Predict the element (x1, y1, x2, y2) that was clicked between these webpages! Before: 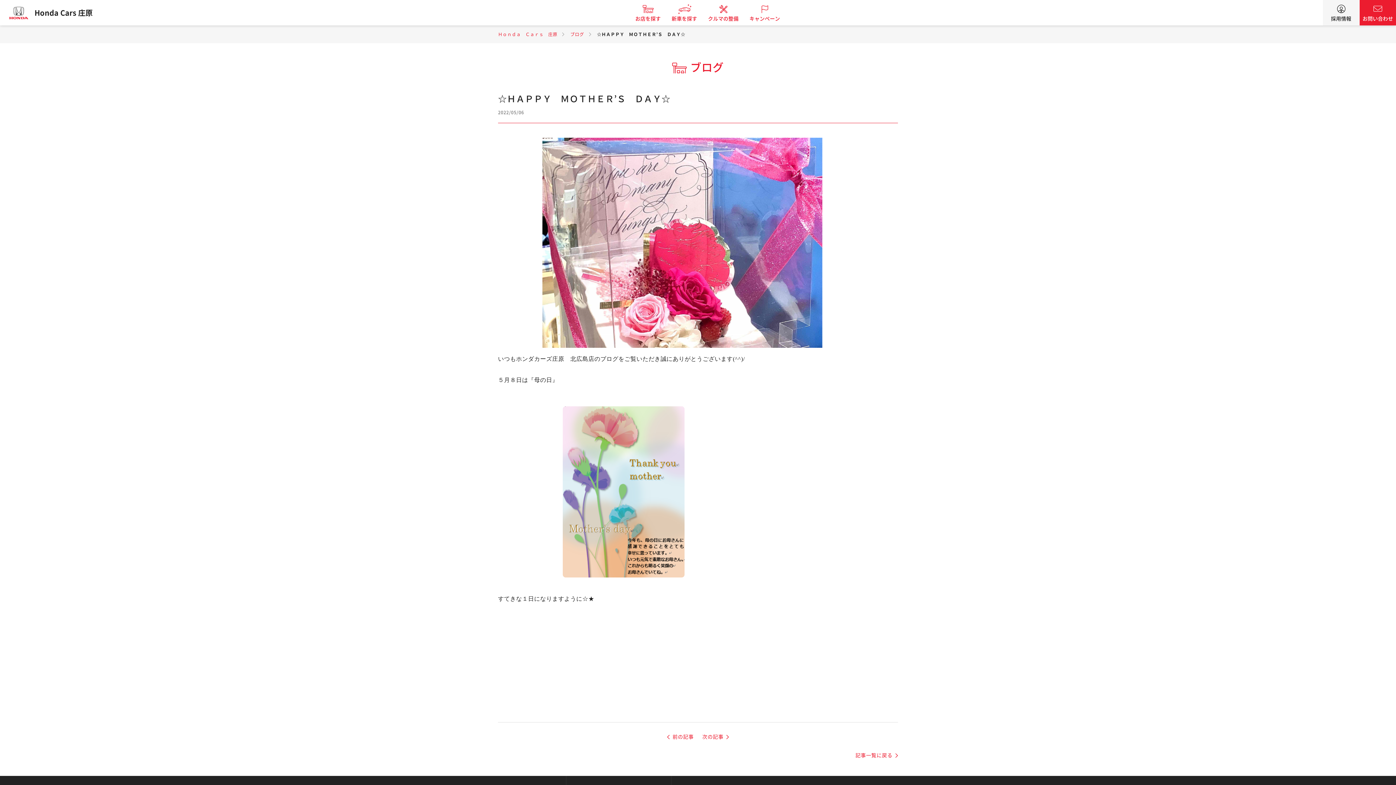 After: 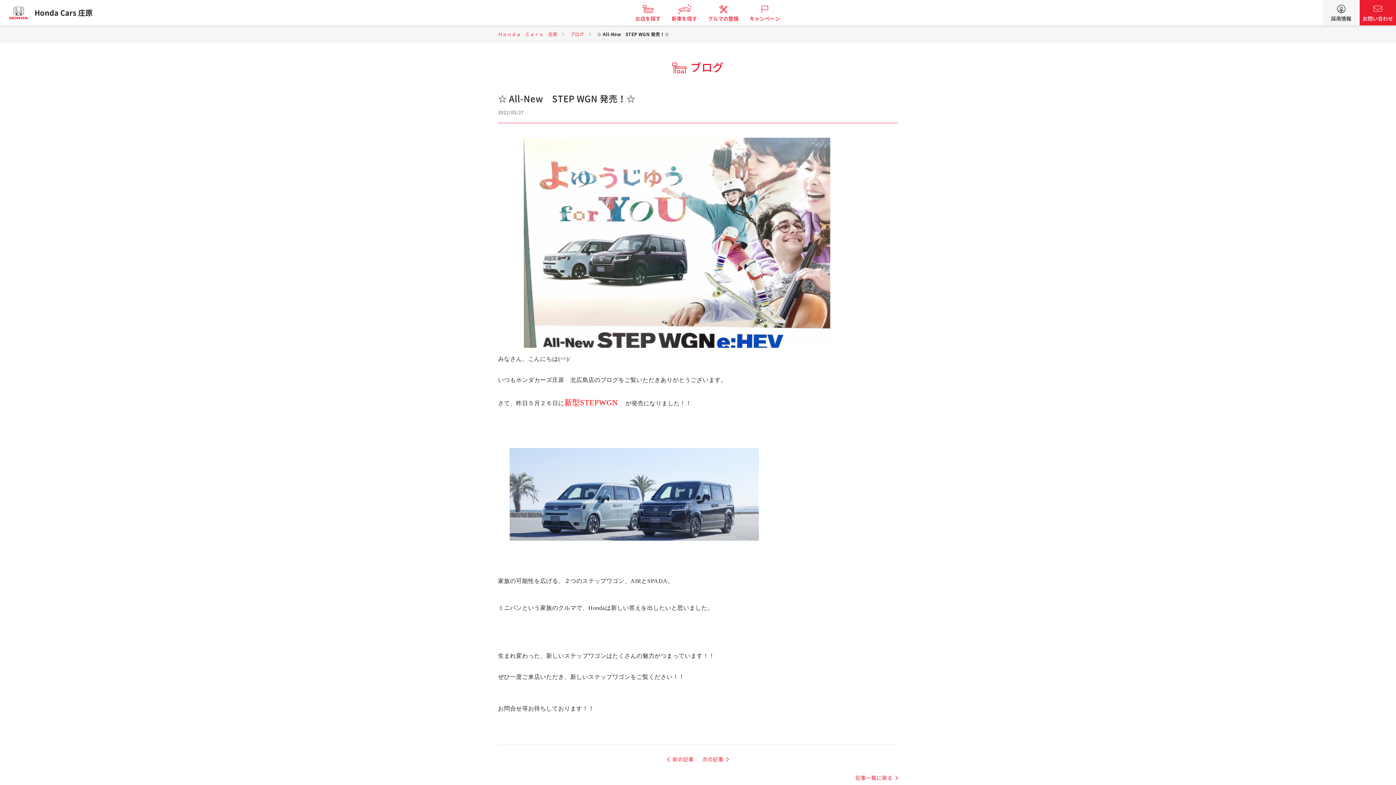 Action: label: 前の記事 bbox: (667, 735, 693, 740)